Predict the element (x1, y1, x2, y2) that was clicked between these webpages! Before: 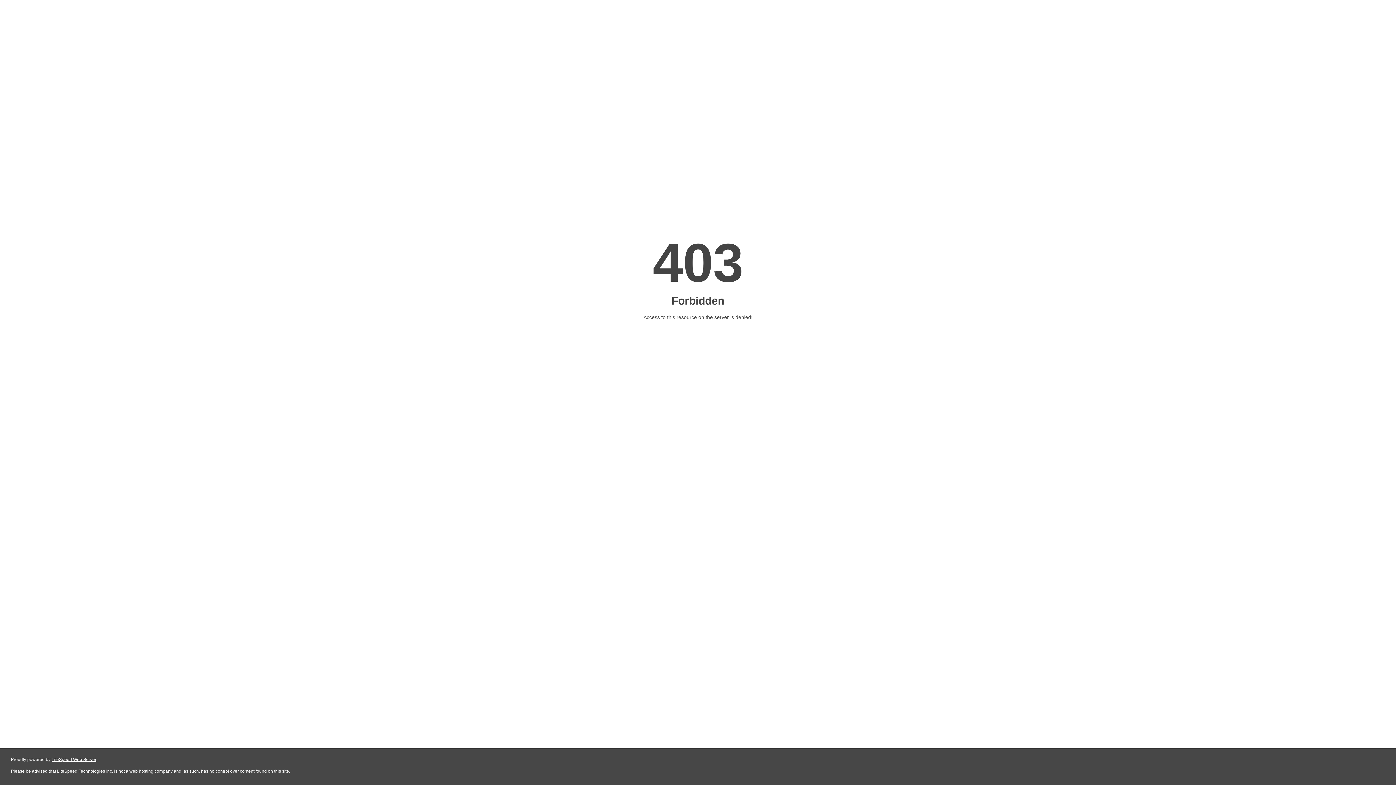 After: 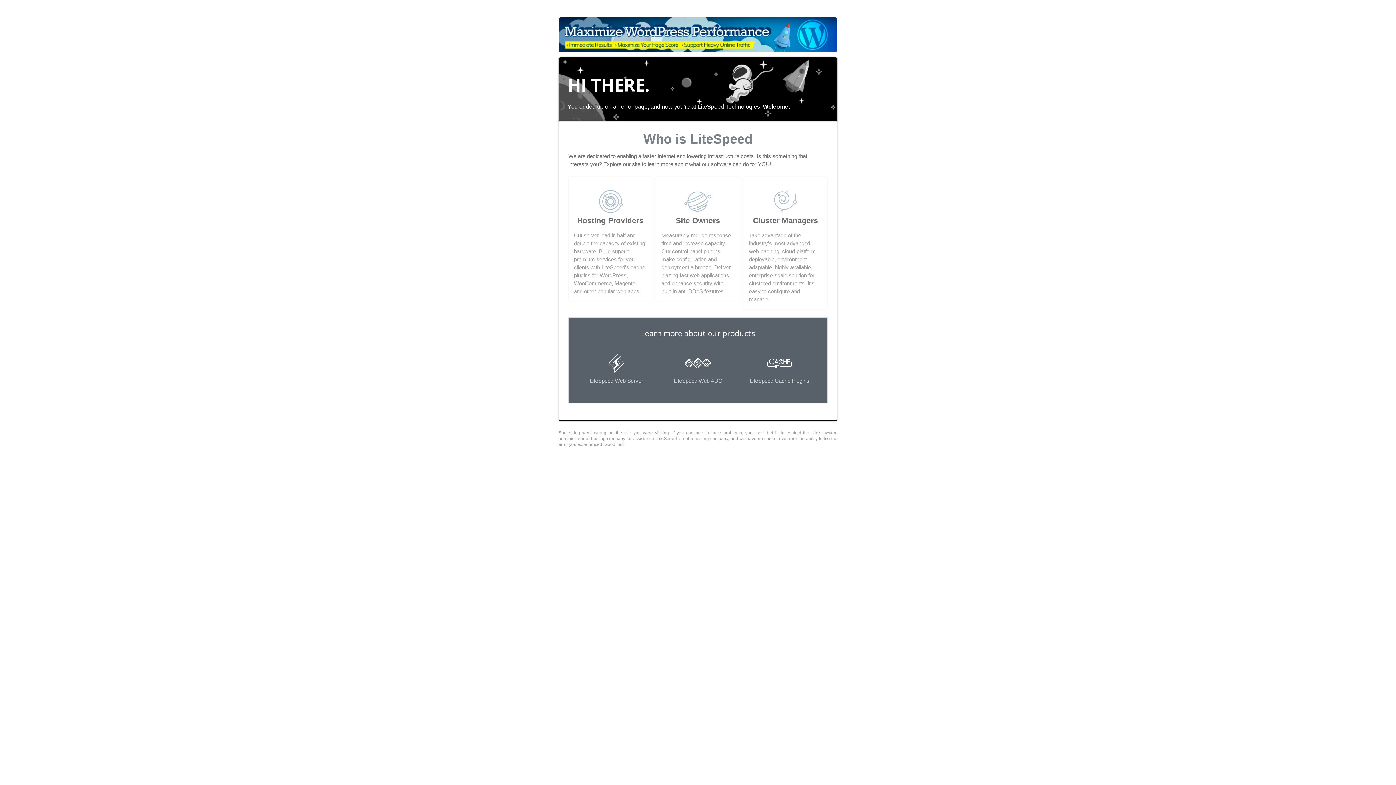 Action: bbox: (51, 757, 96, 762) label: LiteSpeed Web Server